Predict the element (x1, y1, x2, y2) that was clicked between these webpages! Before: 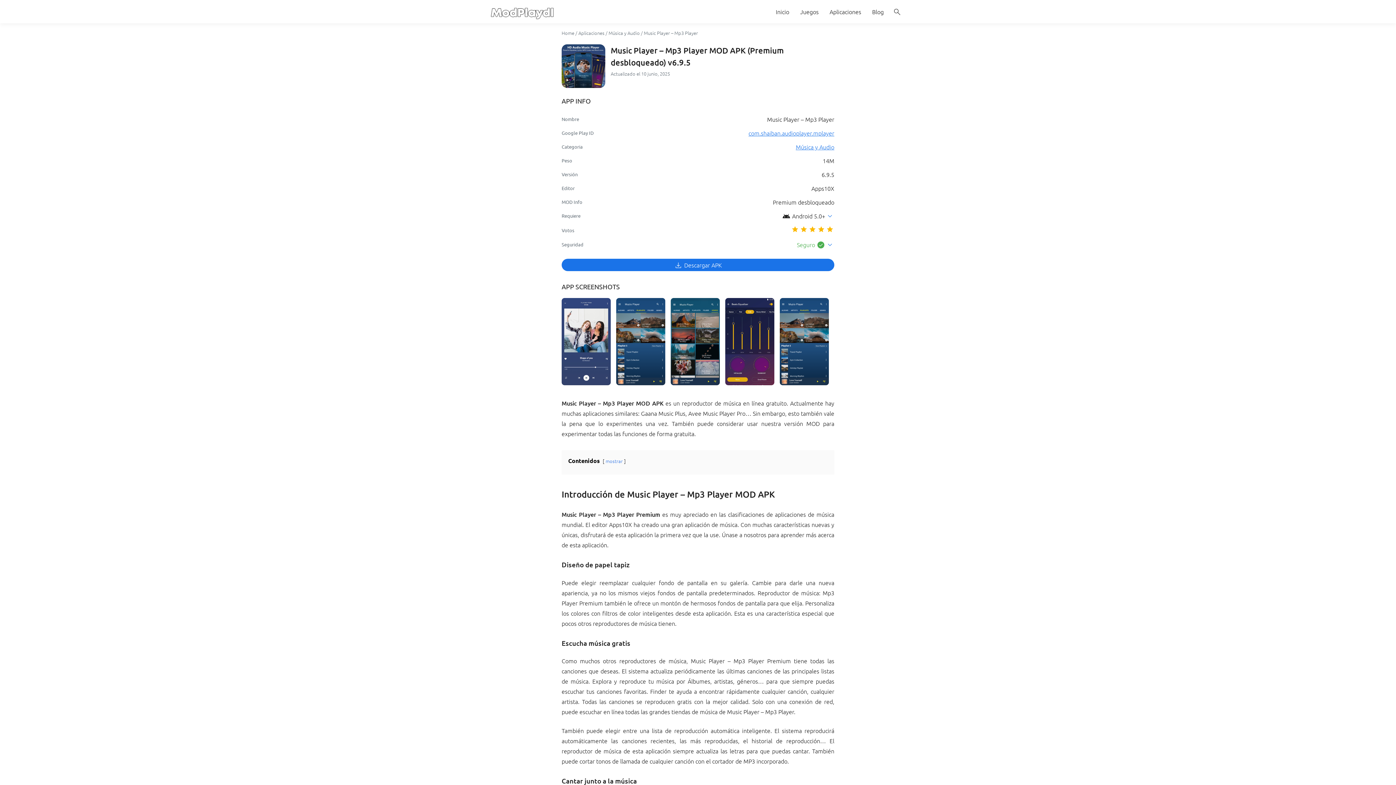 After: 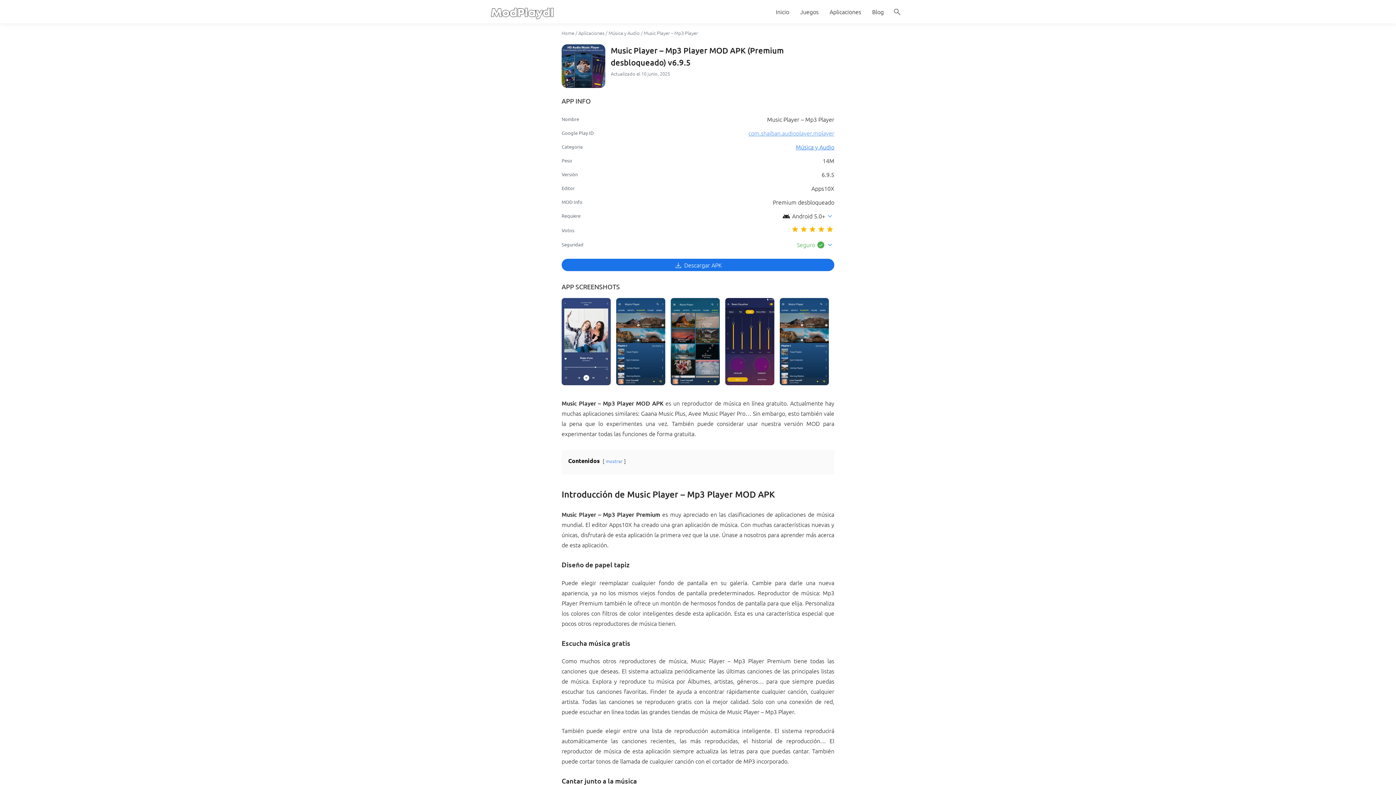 Action: bbox: (748, 129, 834, 137) label: com.shaiban.audioplayer.mplayer